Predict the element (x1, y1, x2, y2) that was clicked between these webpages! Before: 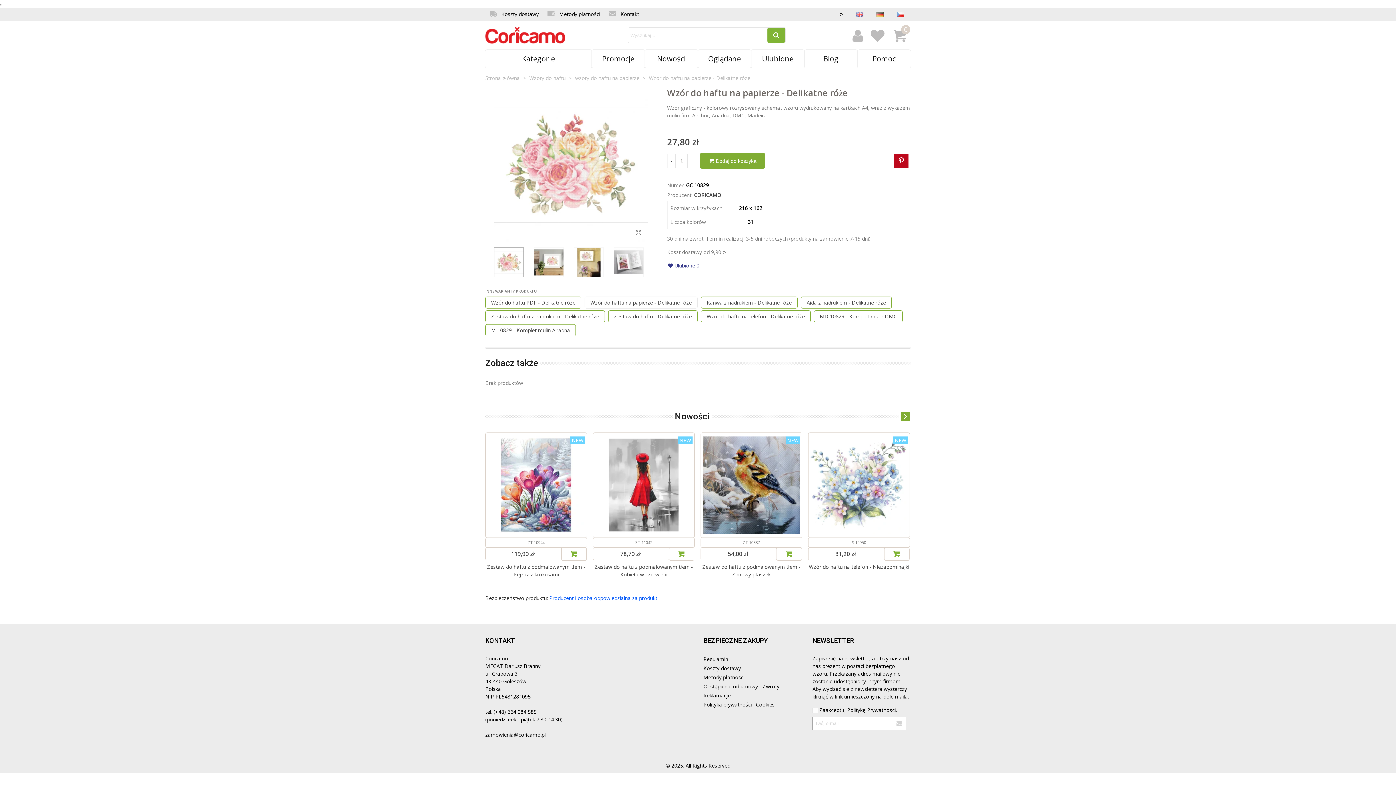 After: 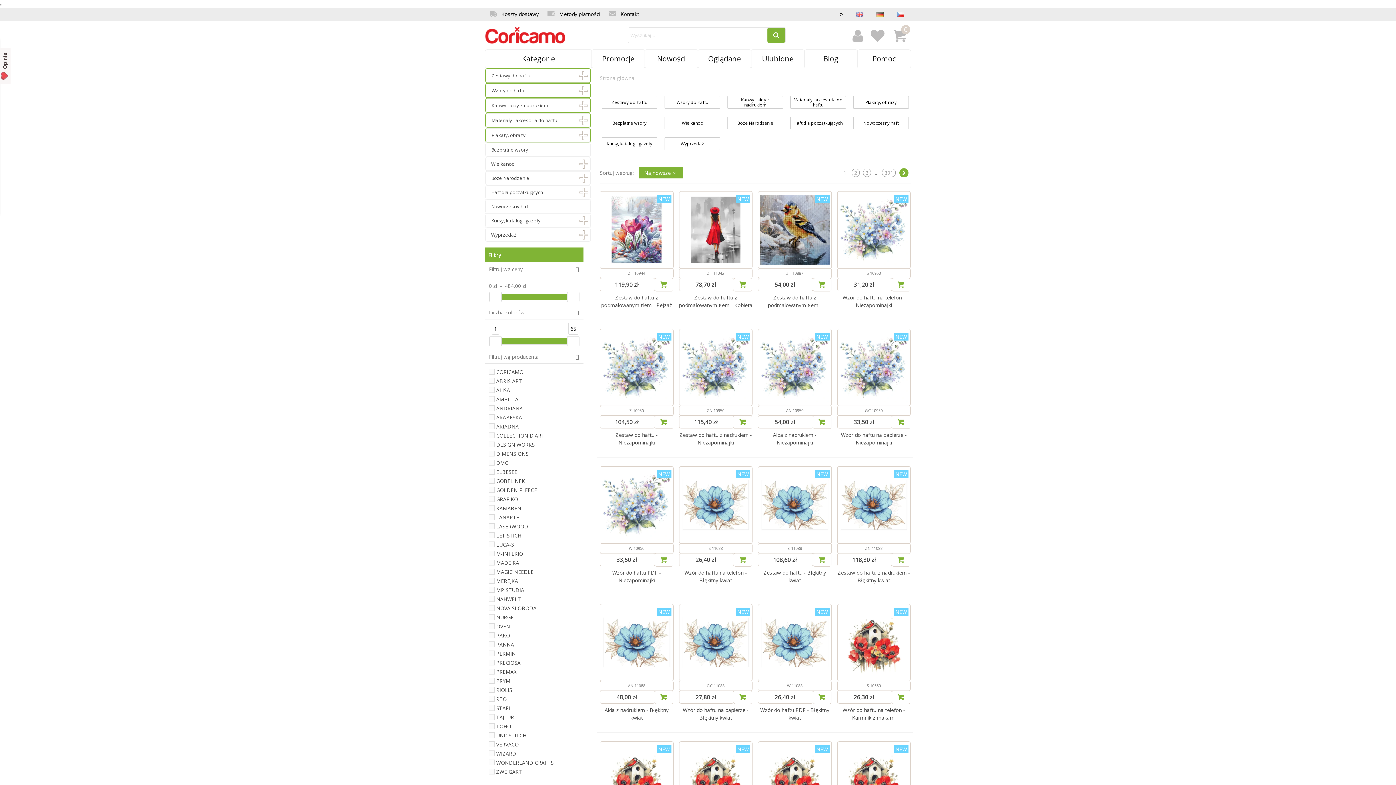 Action: label: Kategorie bbox: (485, 49, 591, 68)